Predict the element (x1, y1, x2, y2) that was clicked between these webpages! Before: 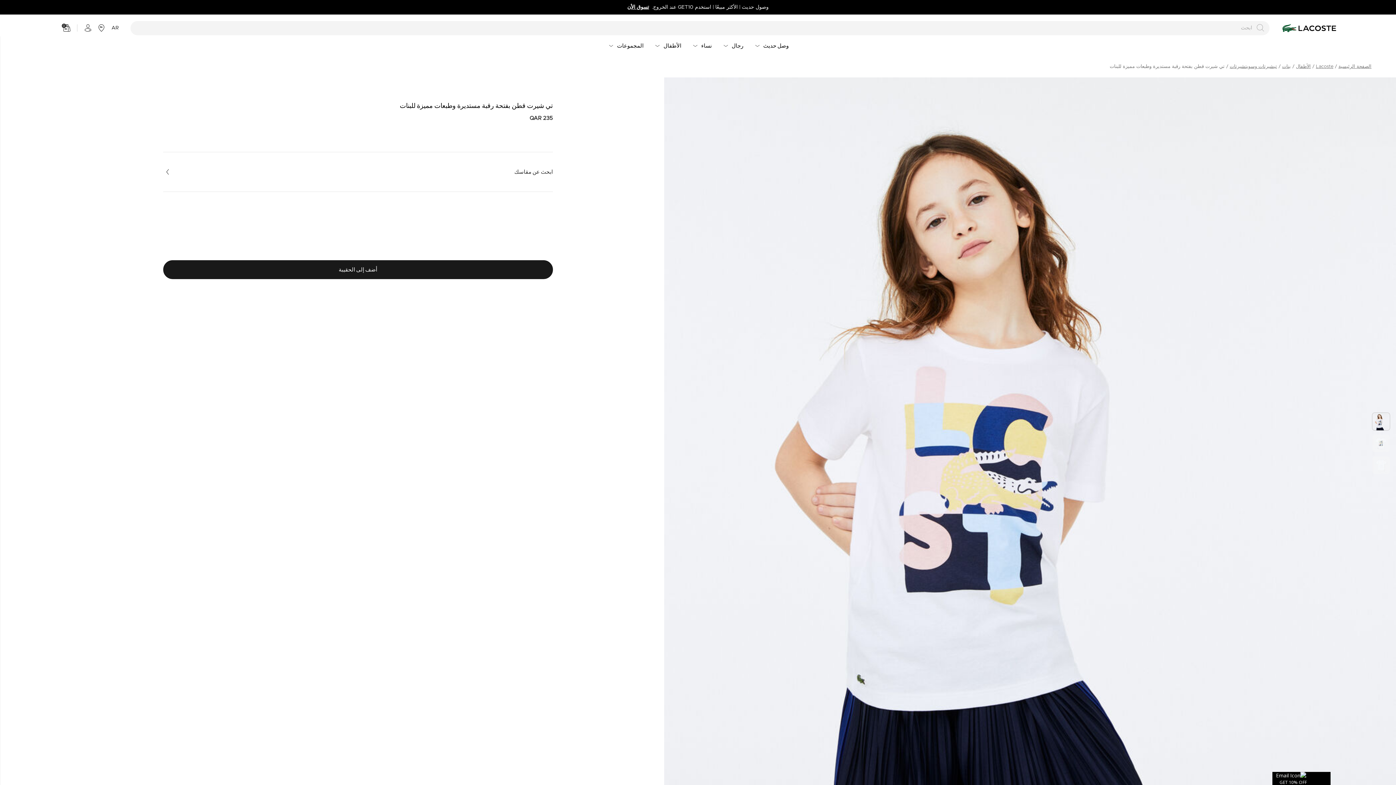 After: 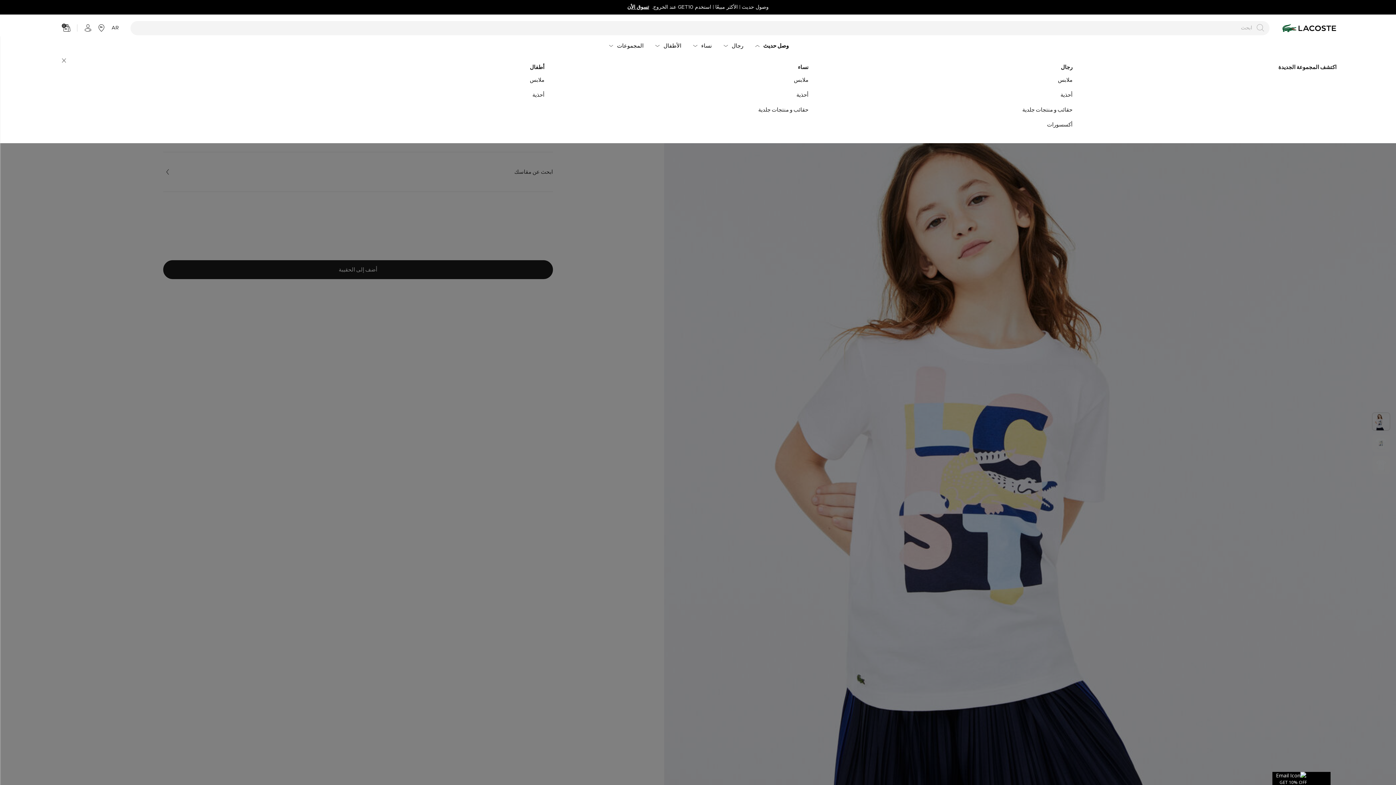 Action: label: وصل حديث bbox: (750, 37, 794, 54)